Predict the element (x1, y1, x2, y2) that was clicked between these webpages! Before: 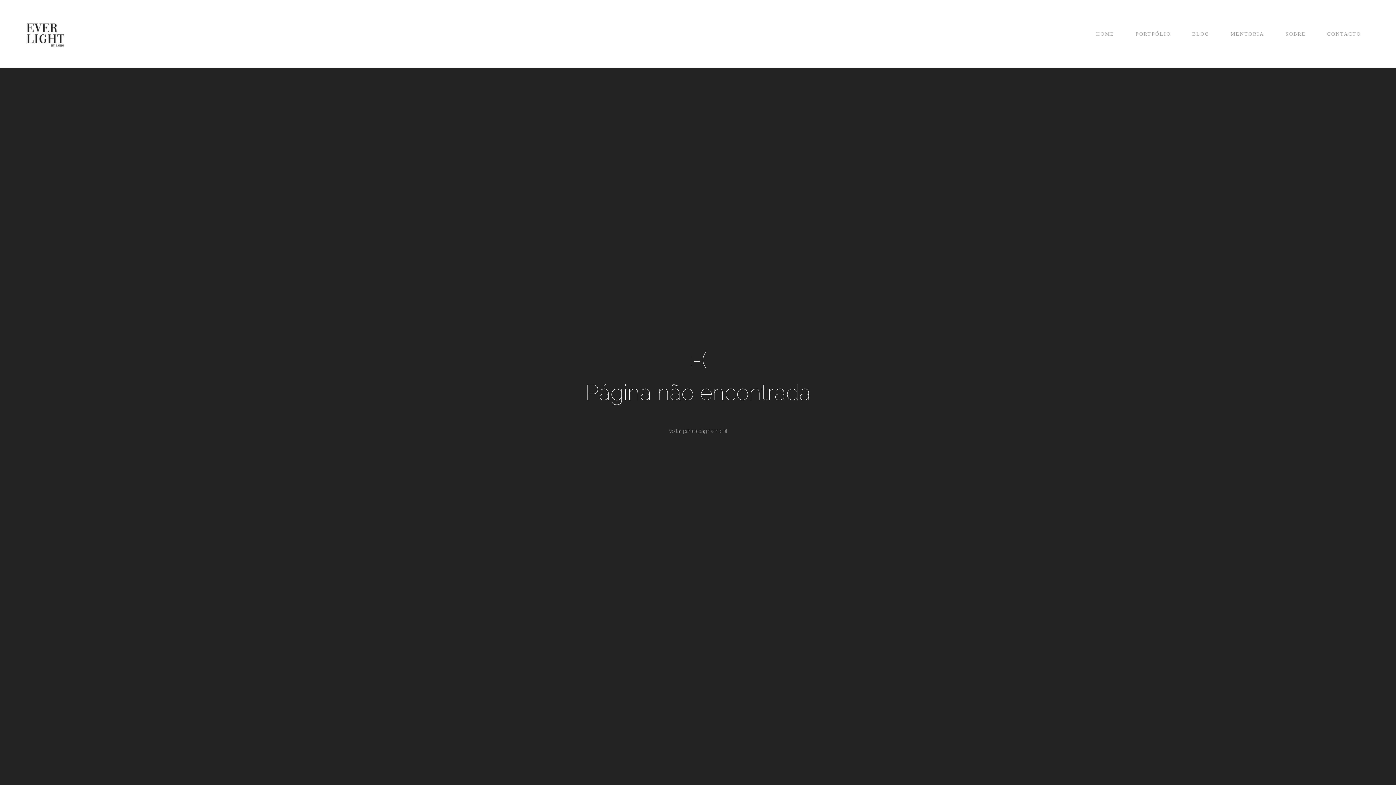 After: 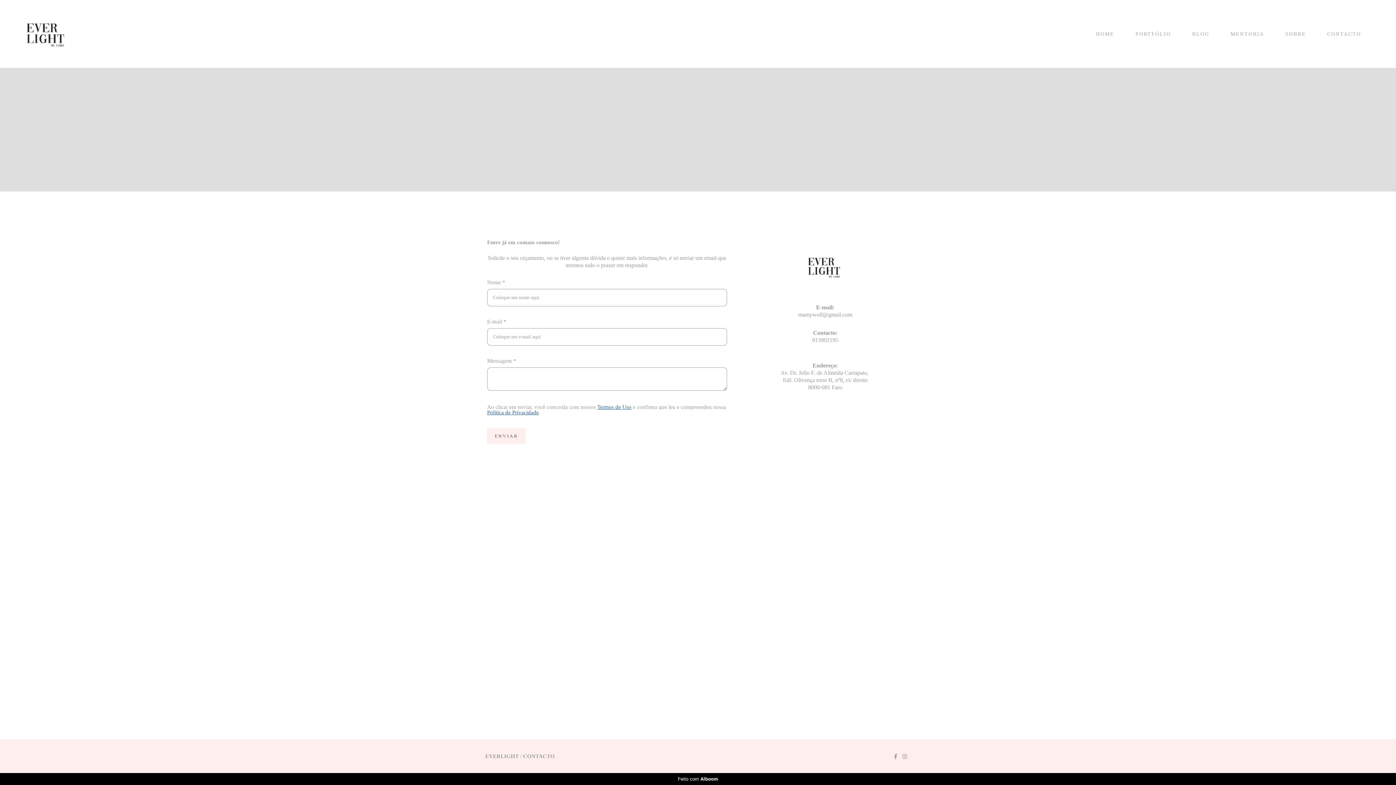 Action: label: CONTACTO bbox: (1318, 27, 1370, 40)